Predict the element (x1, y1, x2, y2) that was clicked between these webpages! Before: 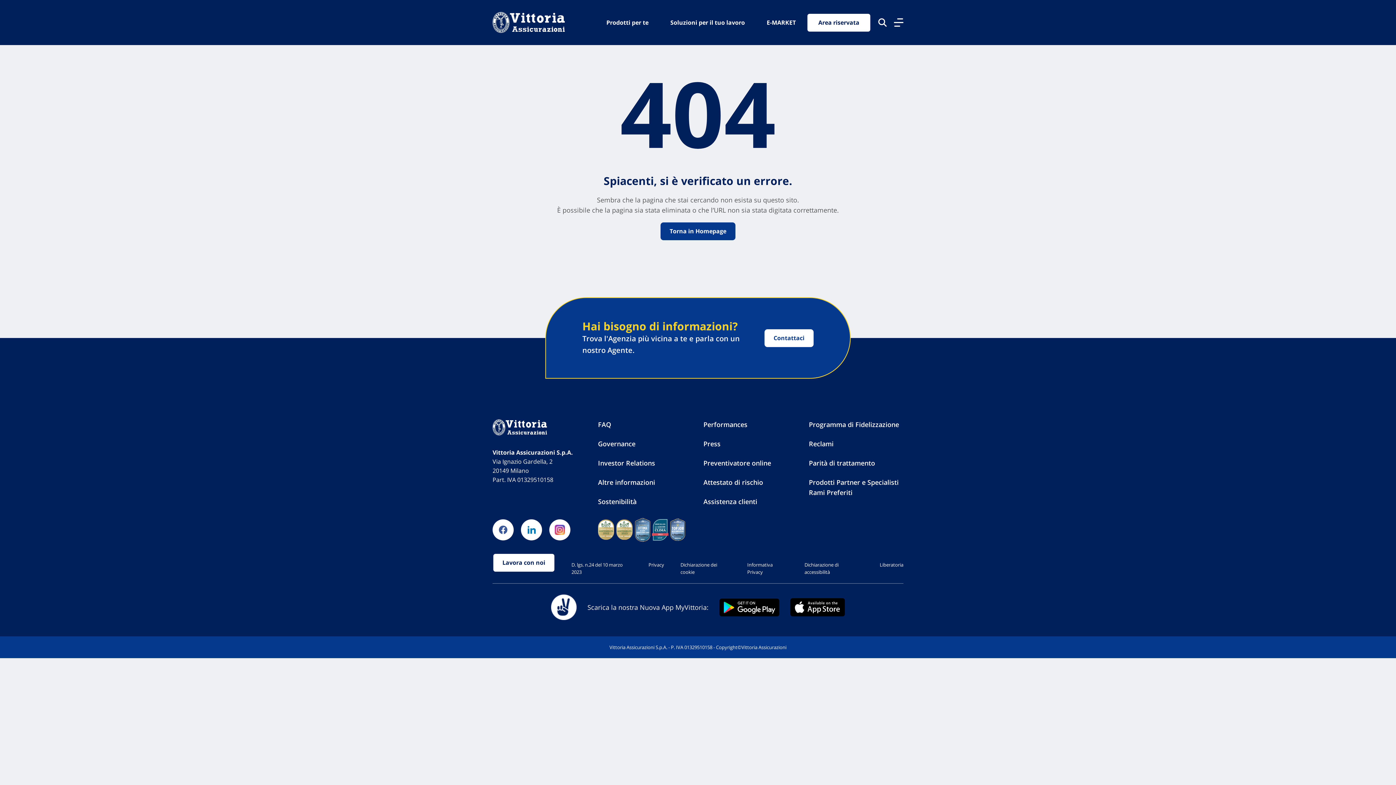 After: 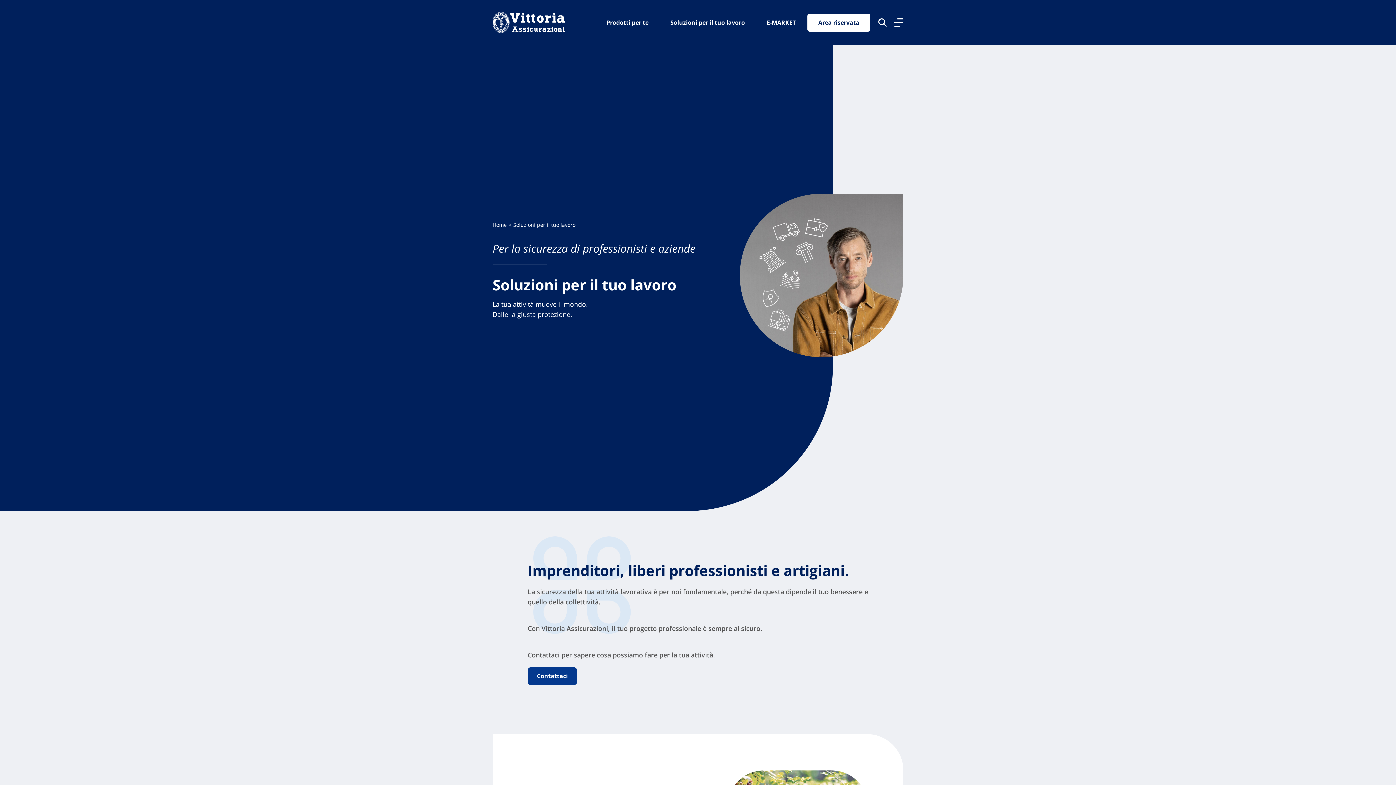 Action: bbox: (670, 12, 745, 32) label: Soluzioni per il tuo lavoro